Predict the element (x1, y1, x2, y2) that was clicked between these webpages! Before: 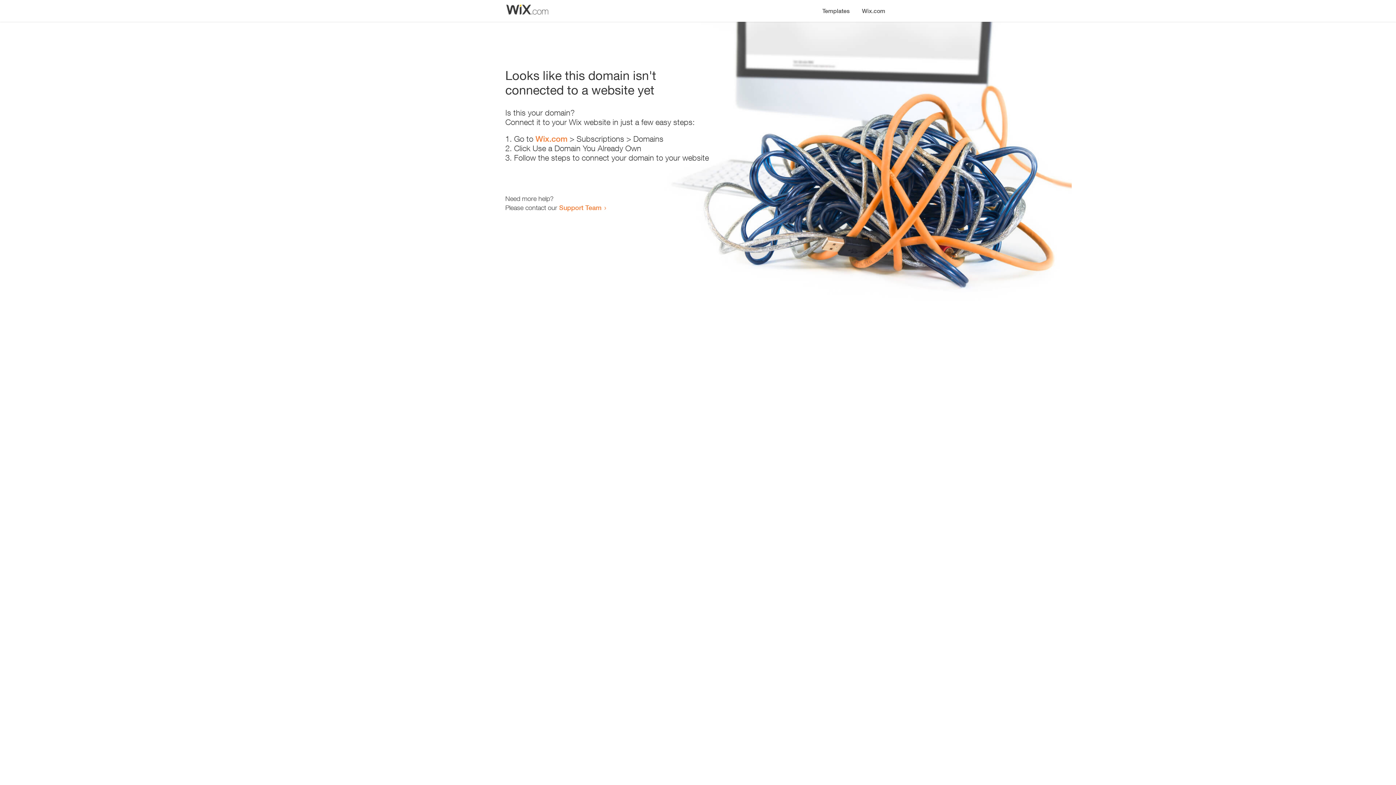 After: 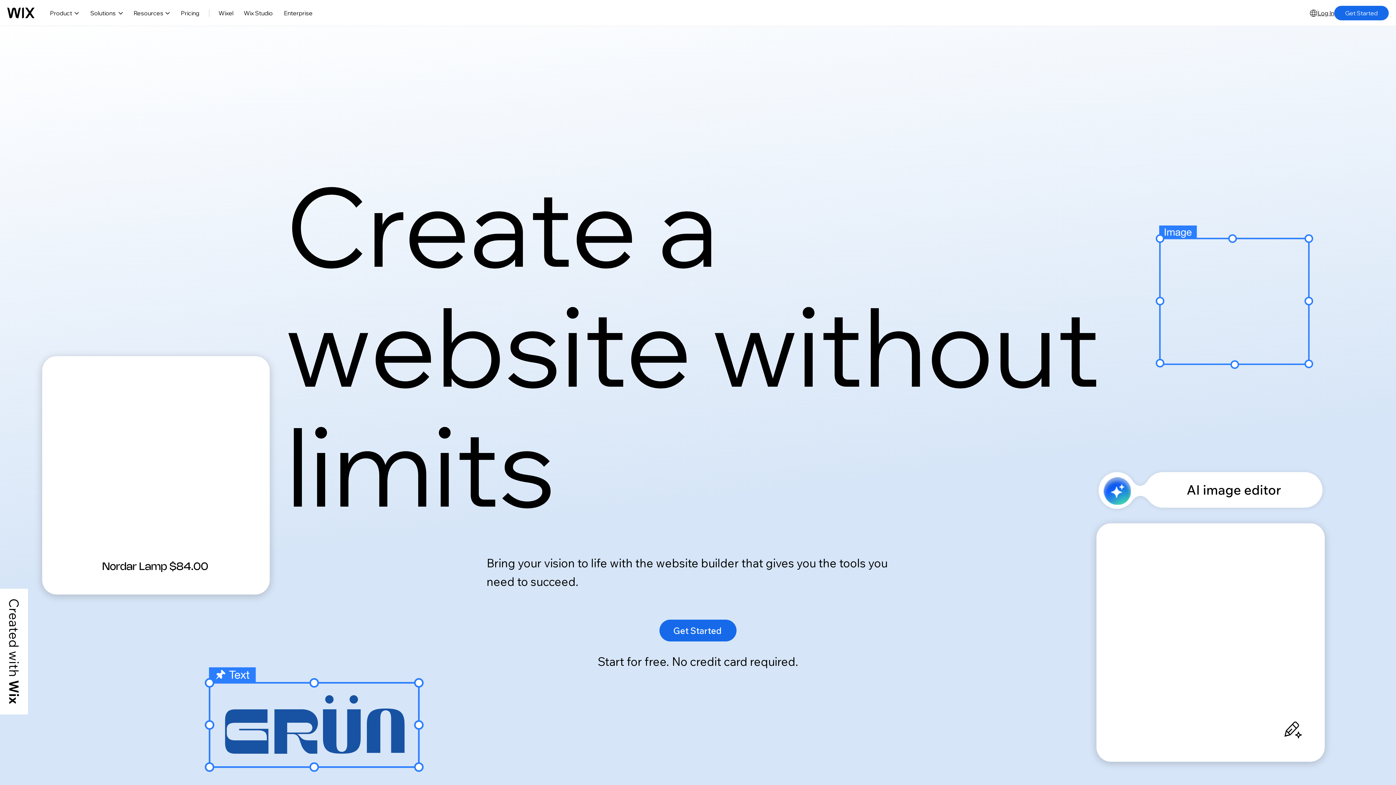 Action: label: Wix.com bbox: (856, 0, 890, 14)